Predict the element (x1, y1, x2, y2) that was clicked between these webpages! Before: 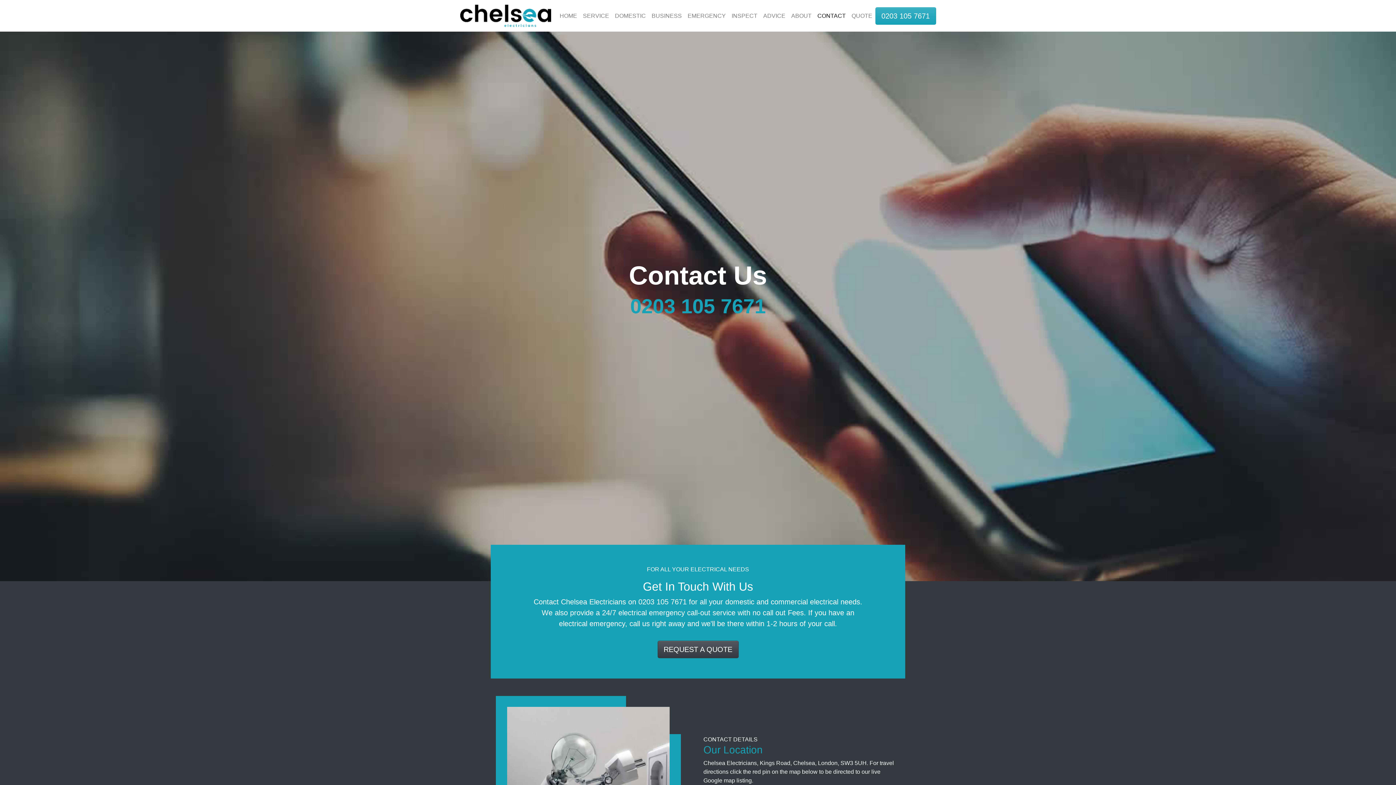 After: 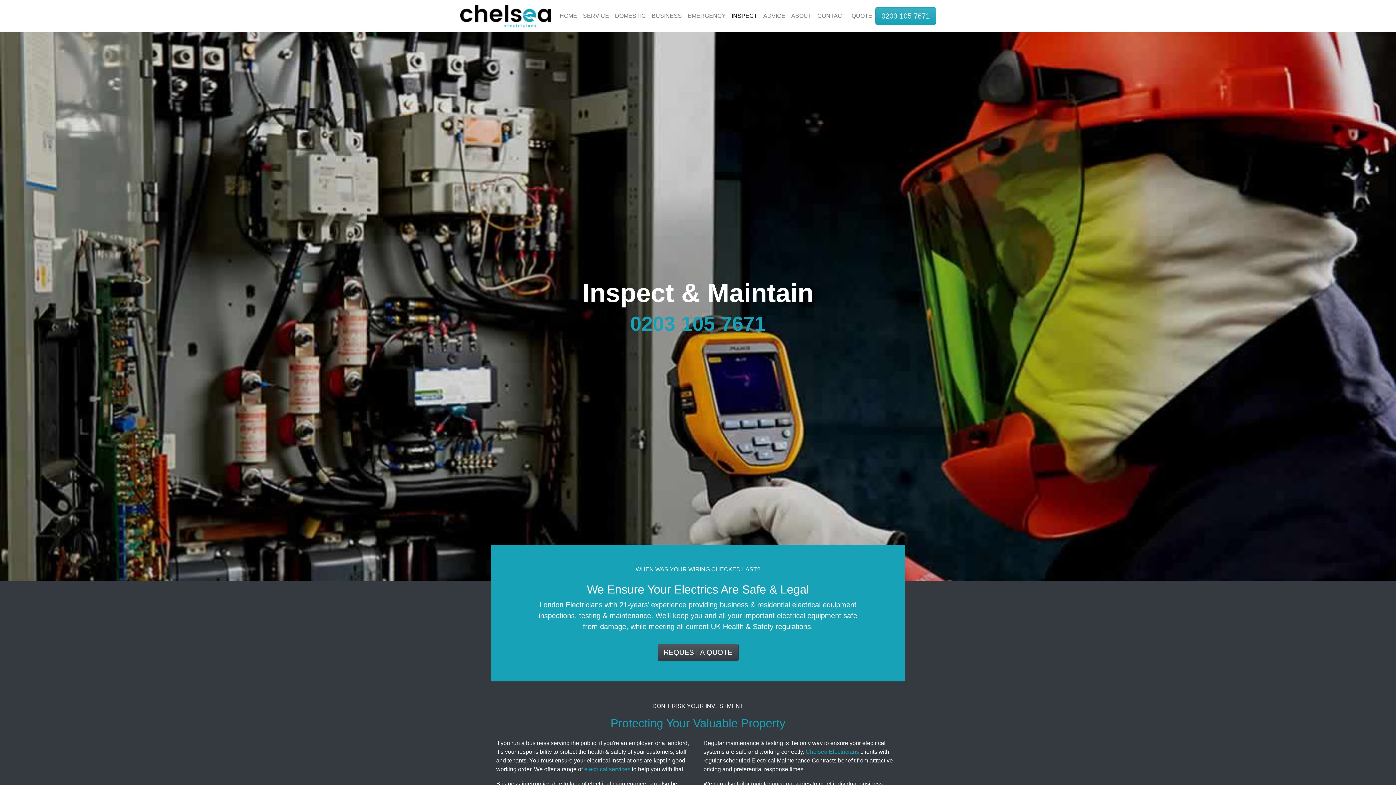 Action: bbox: (728, 8, 760, 23) label: INSPECT